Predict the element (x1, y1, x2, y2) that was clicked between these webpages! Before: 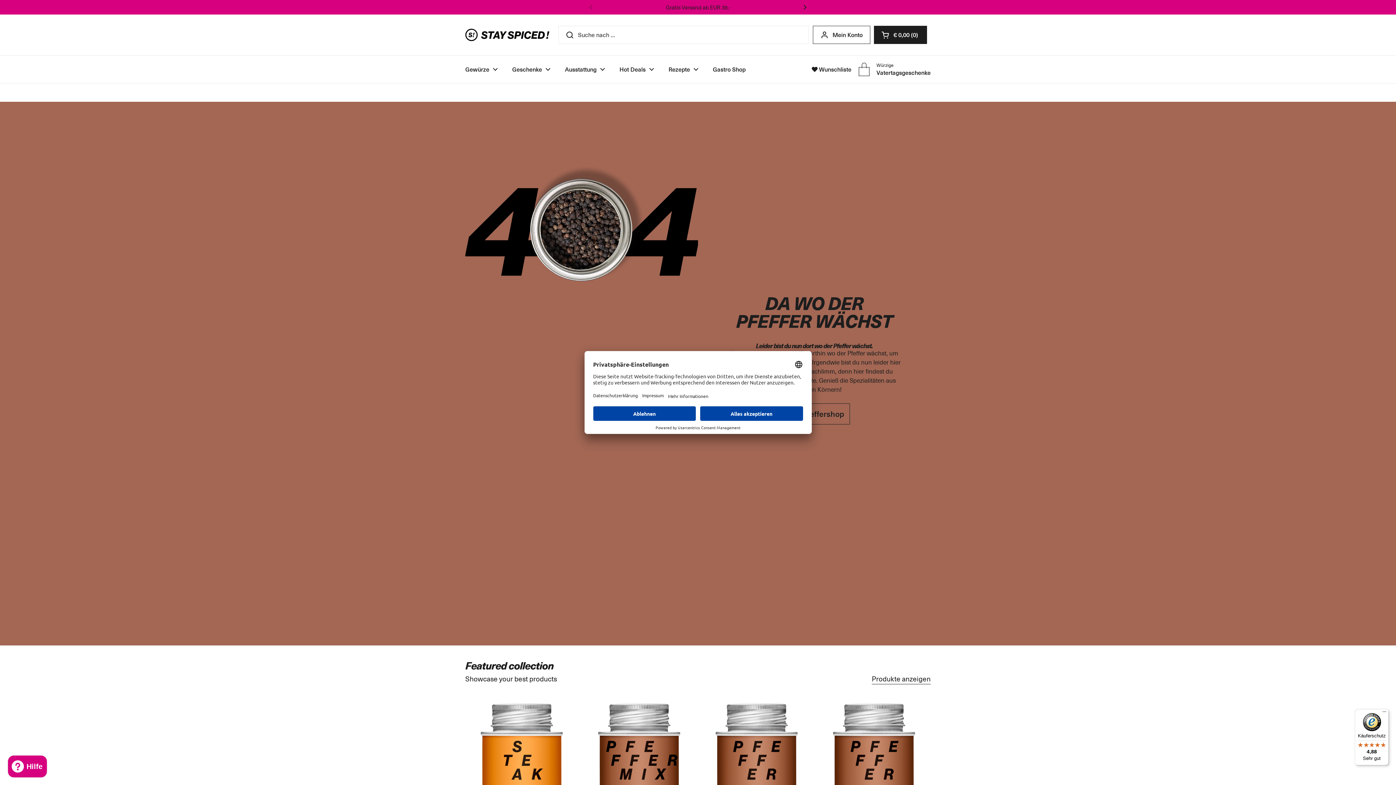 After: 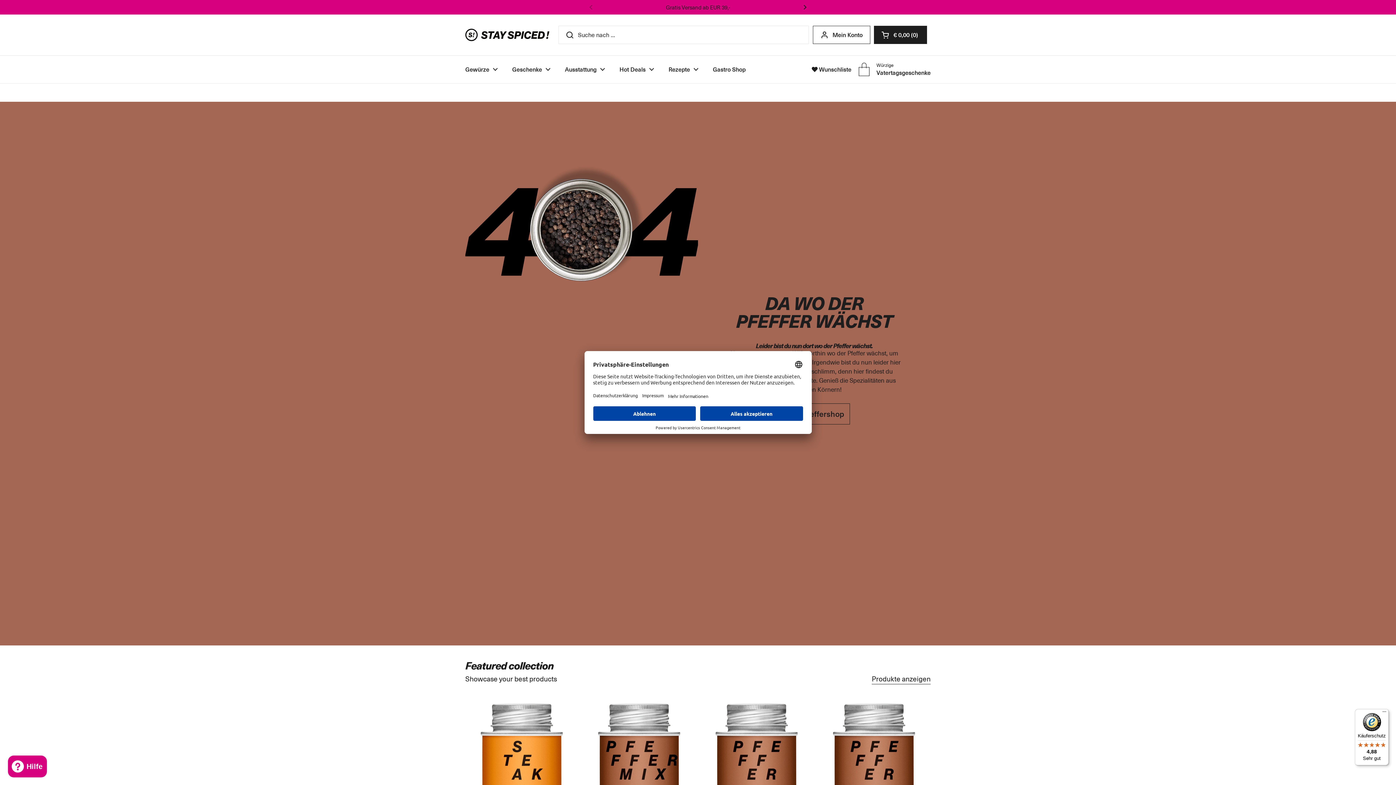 Action: bbox: (1355, 709, 1389, 765) label: Käuferschutz

4,88

Sehr gut